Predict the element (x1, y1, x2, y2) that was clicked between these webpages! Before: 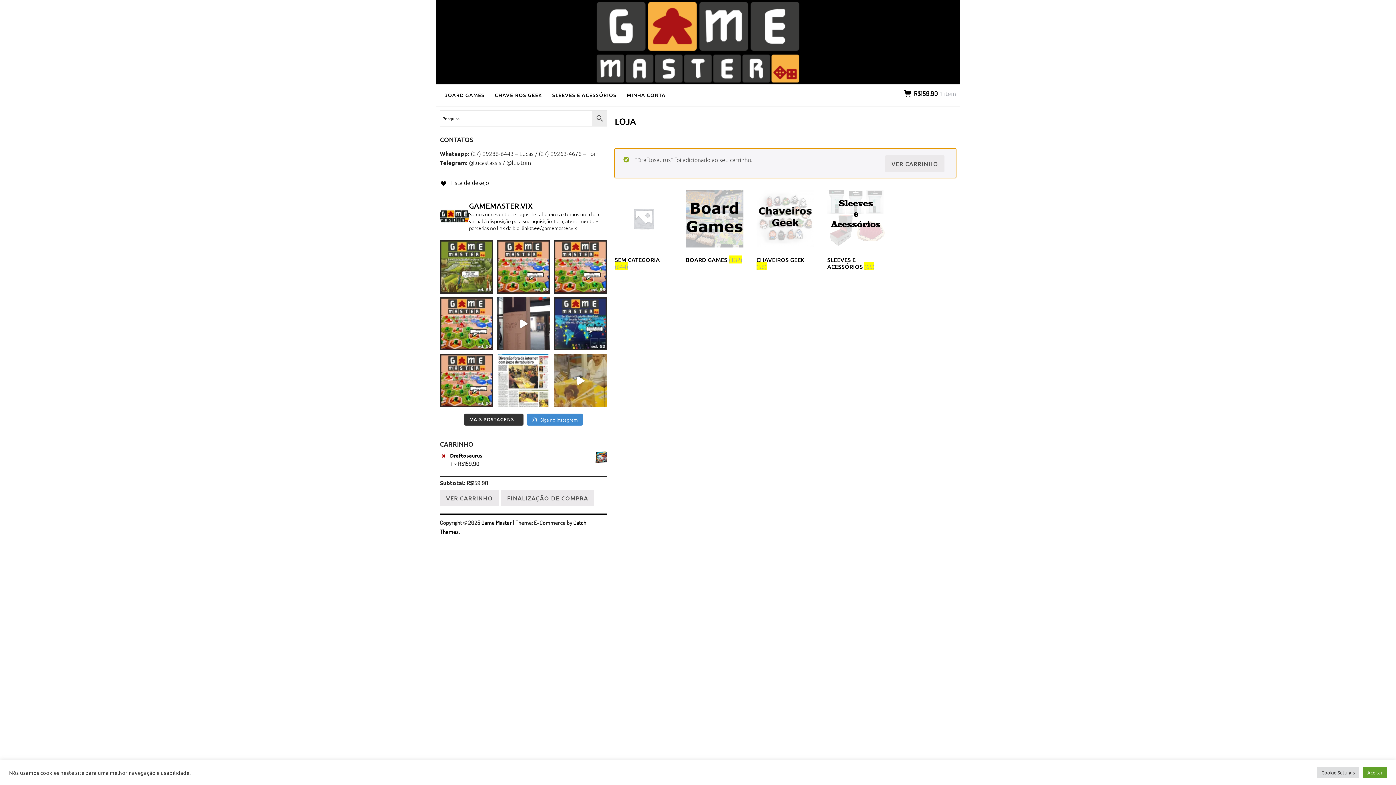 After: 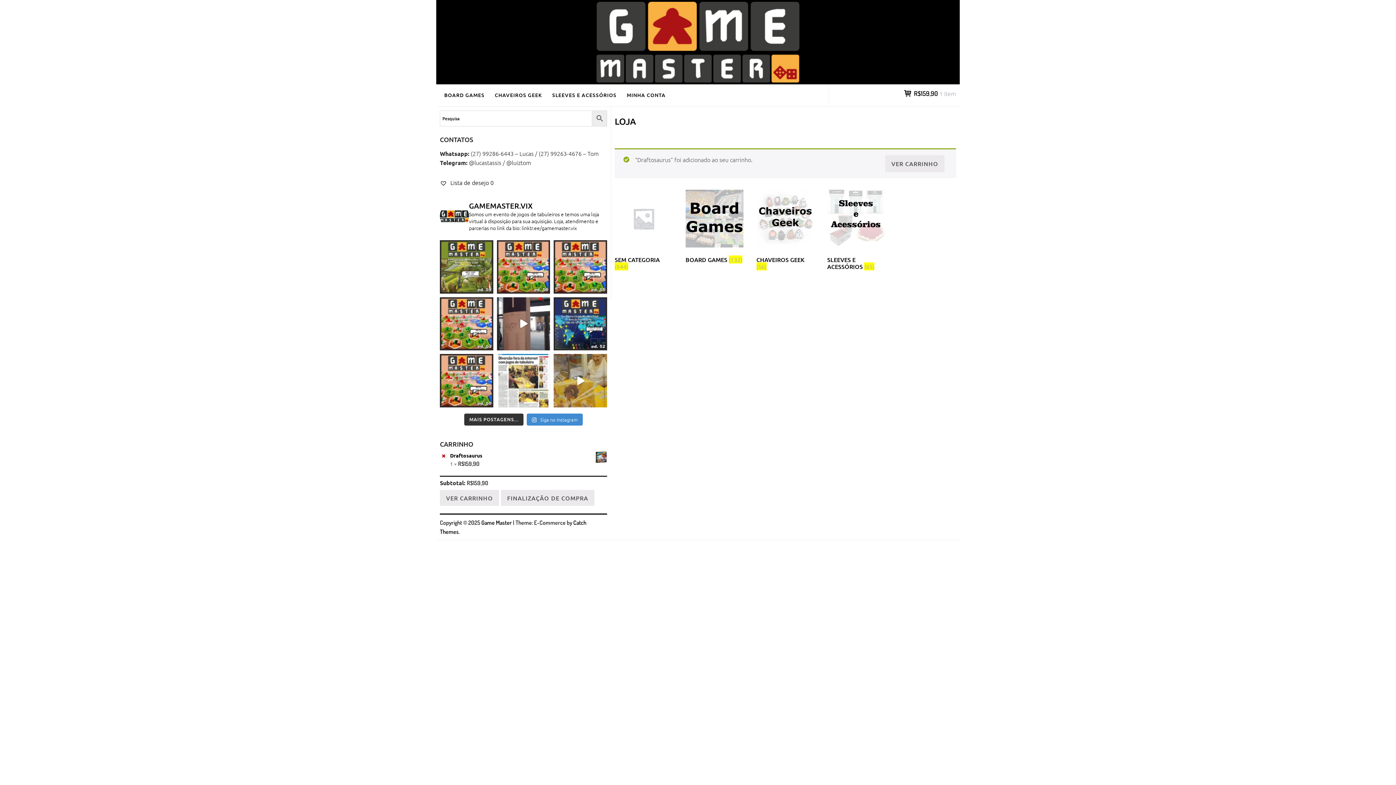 Action: label: Aceitar bbox: (1363, 767, 1387, 778)